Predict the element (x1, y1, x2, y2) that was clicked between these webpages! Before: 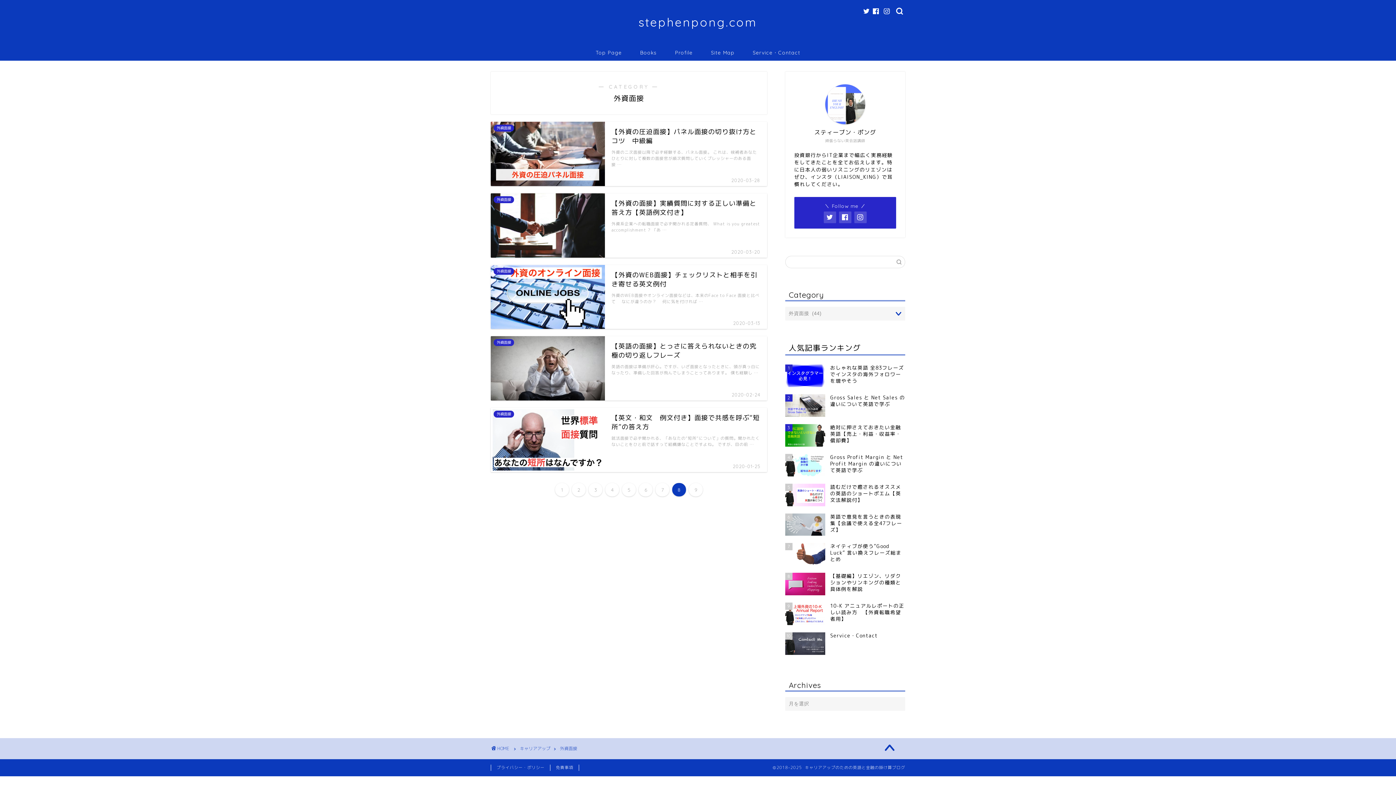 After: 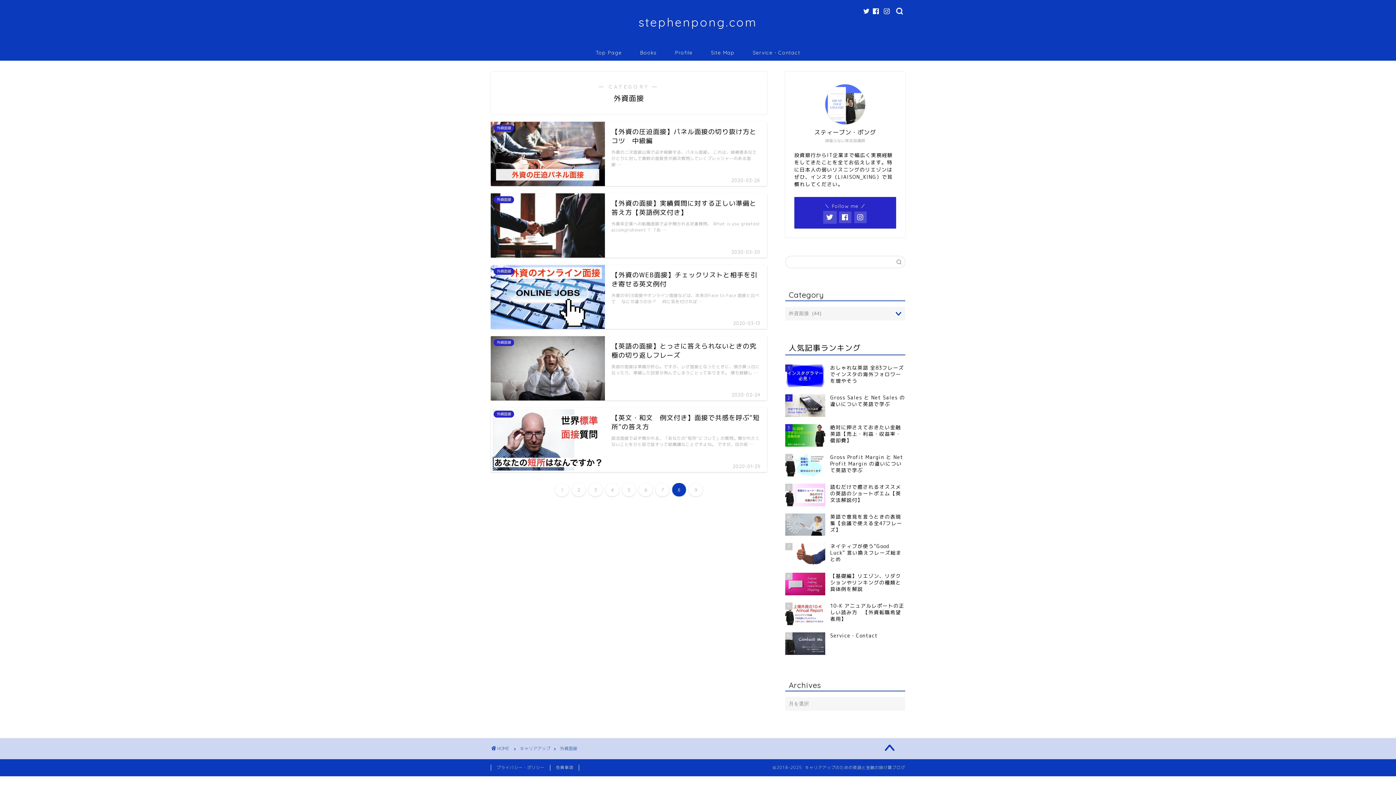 Action: bbox: (823, 211, 836, 223)